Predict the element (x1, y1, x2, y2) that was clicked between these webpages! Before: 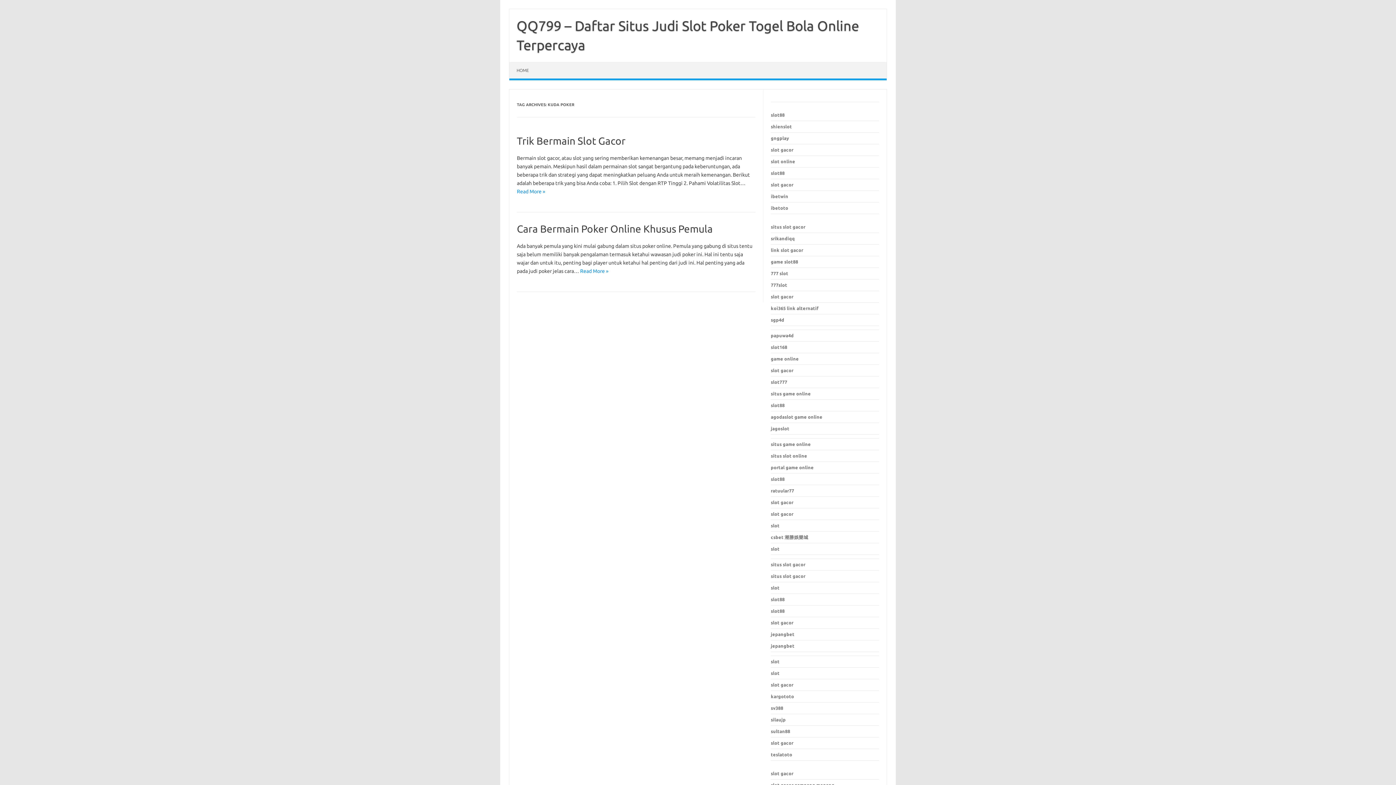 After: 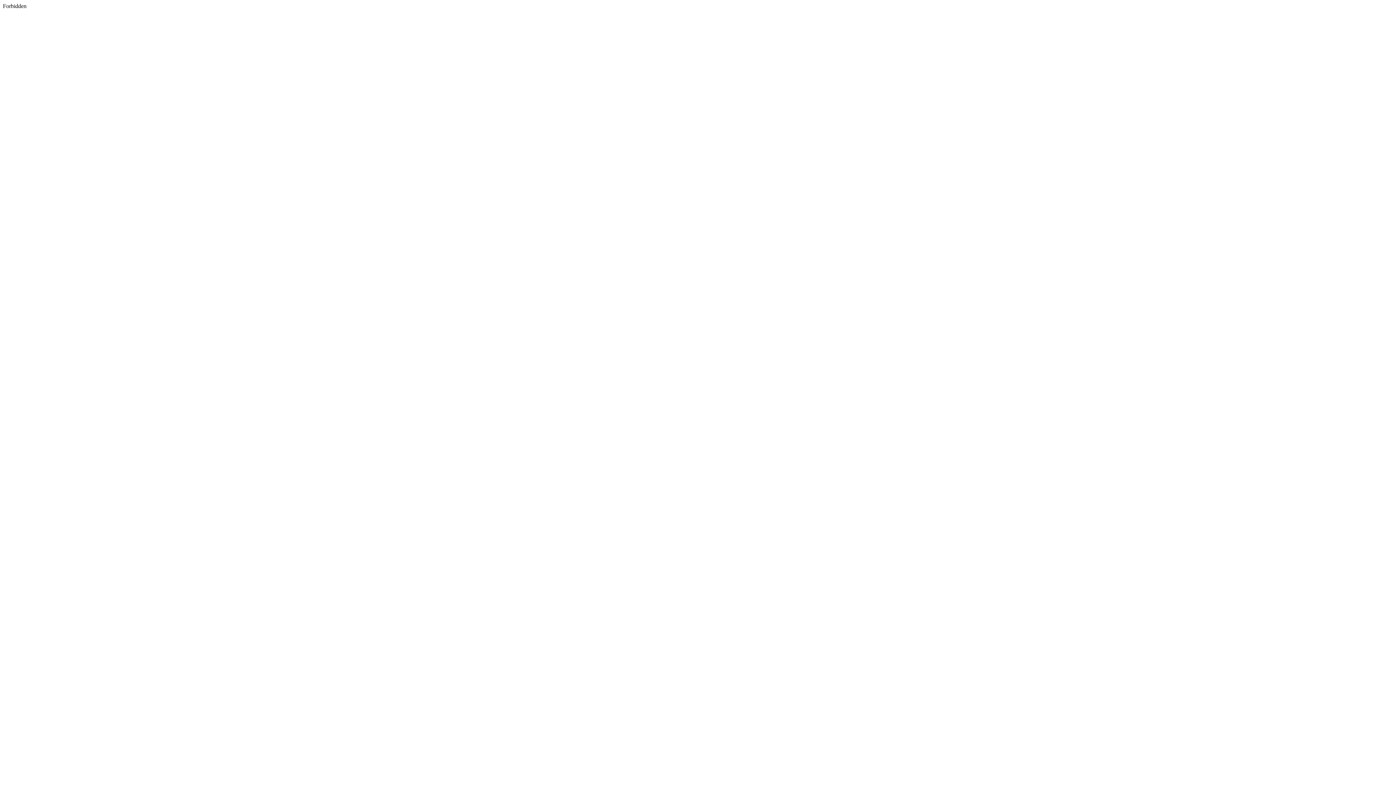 Action: bbox: (771, 771, 793, 776) label: slot gacor